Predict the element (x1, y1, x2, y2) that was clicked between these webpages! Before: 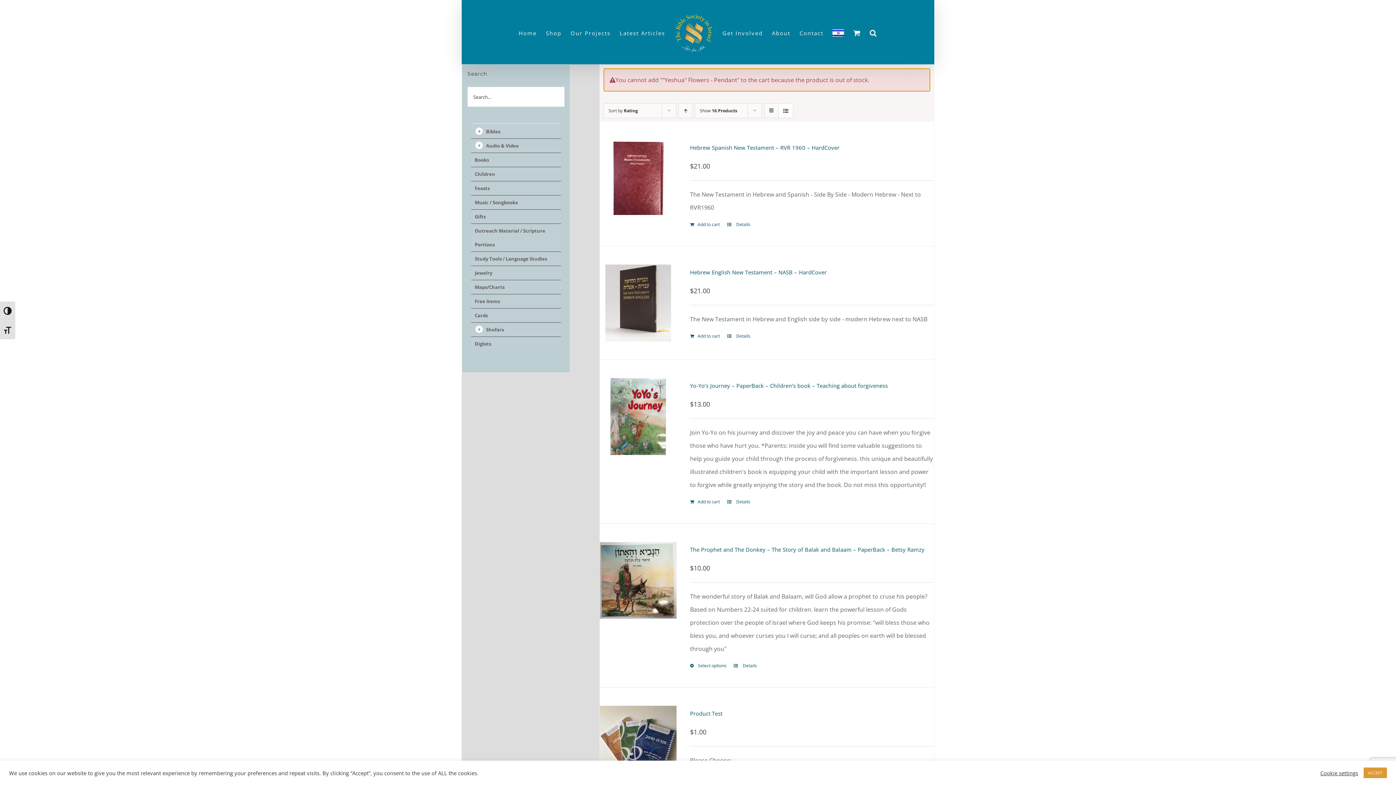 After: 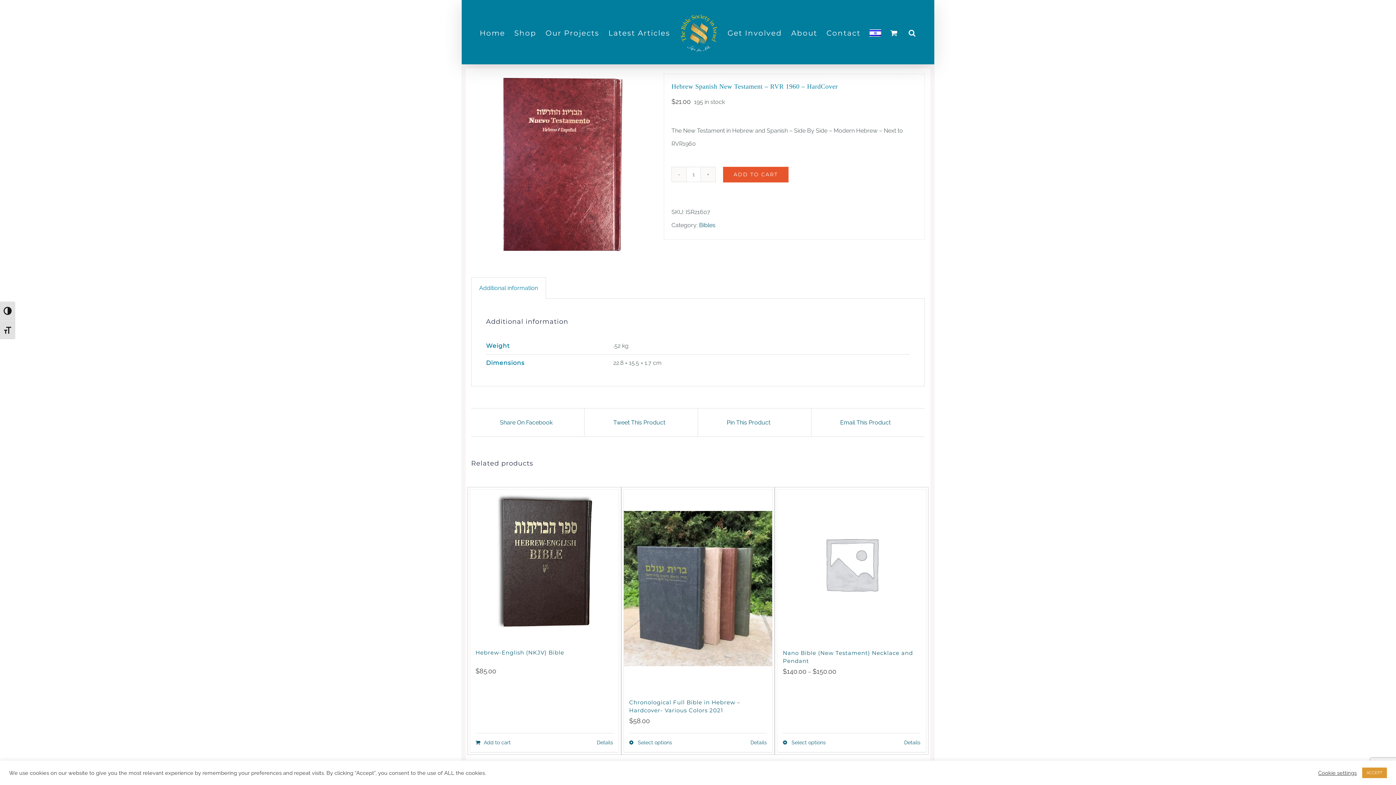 Action: bbox: (600, 140, 676, 216) label: Hebrew Spanish New Testament – RVR 1960 – HardCover